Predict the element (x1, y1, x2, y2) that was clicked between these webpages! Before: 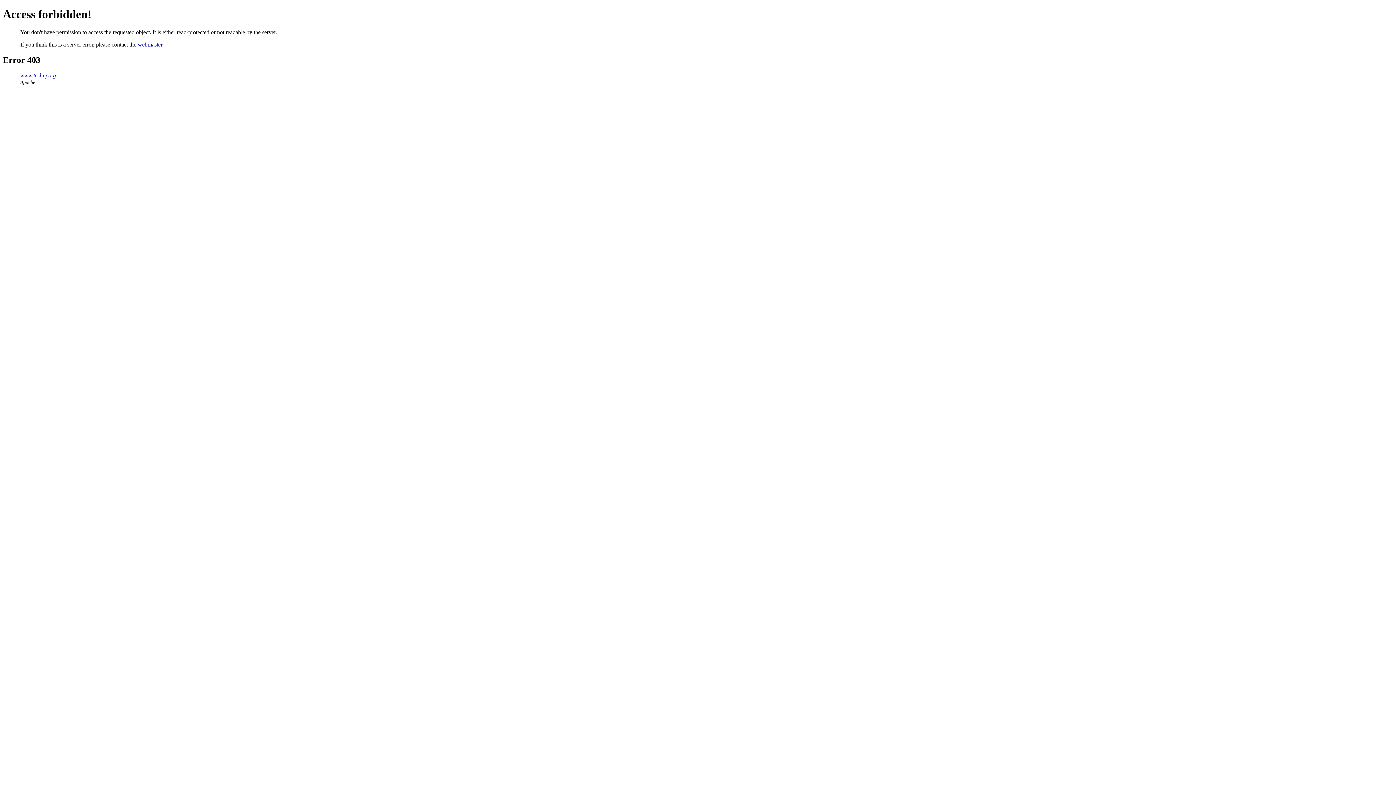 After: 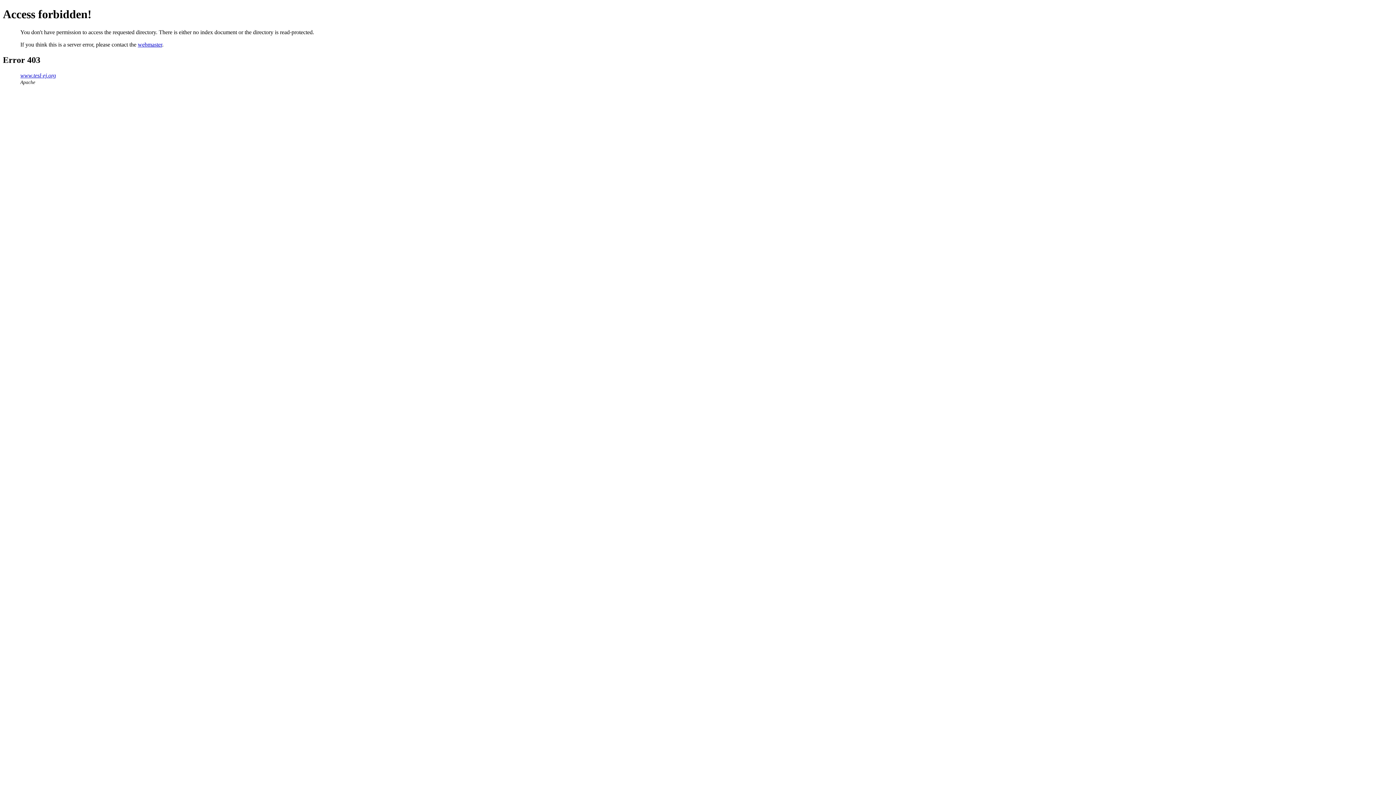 Action: label: www.tesl-ej.org bbox: (20, 72, 56, 78)